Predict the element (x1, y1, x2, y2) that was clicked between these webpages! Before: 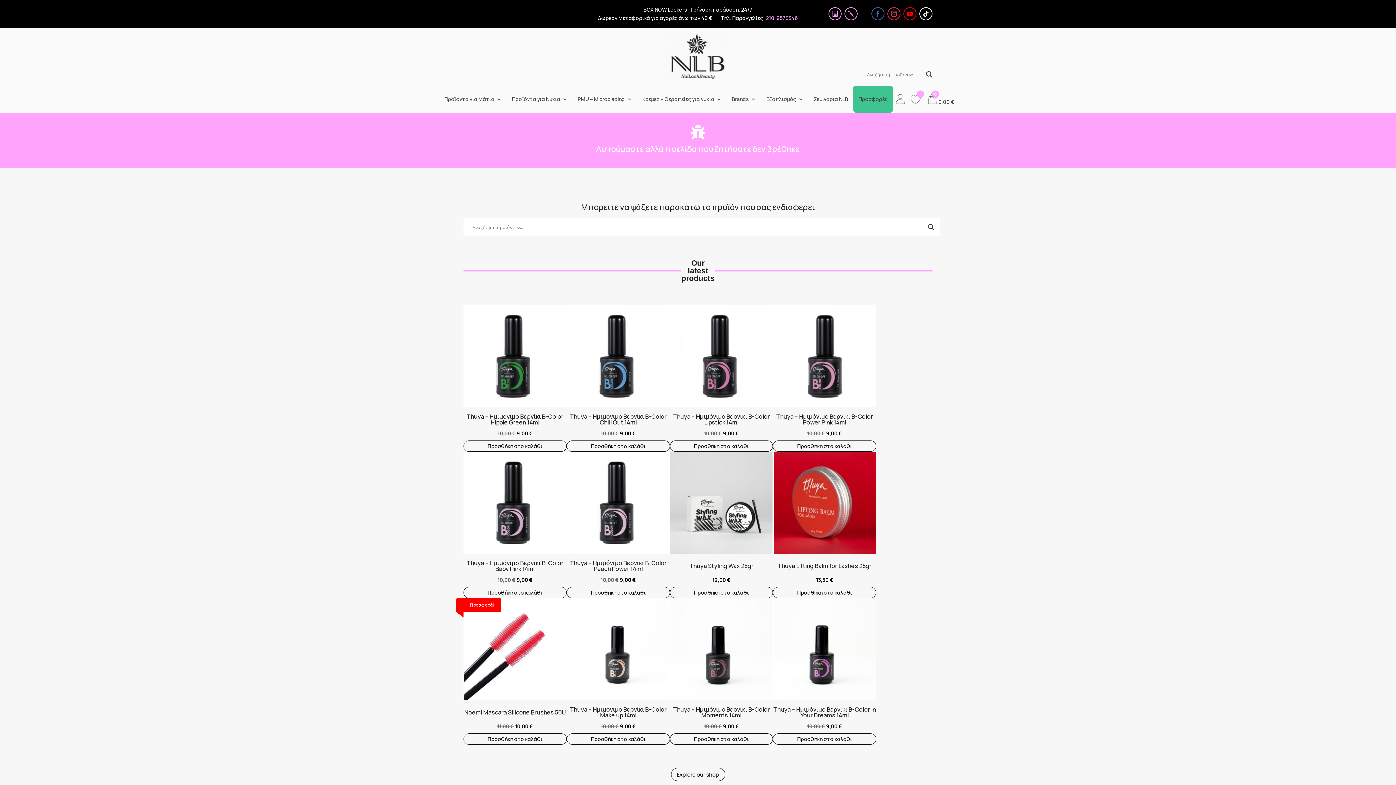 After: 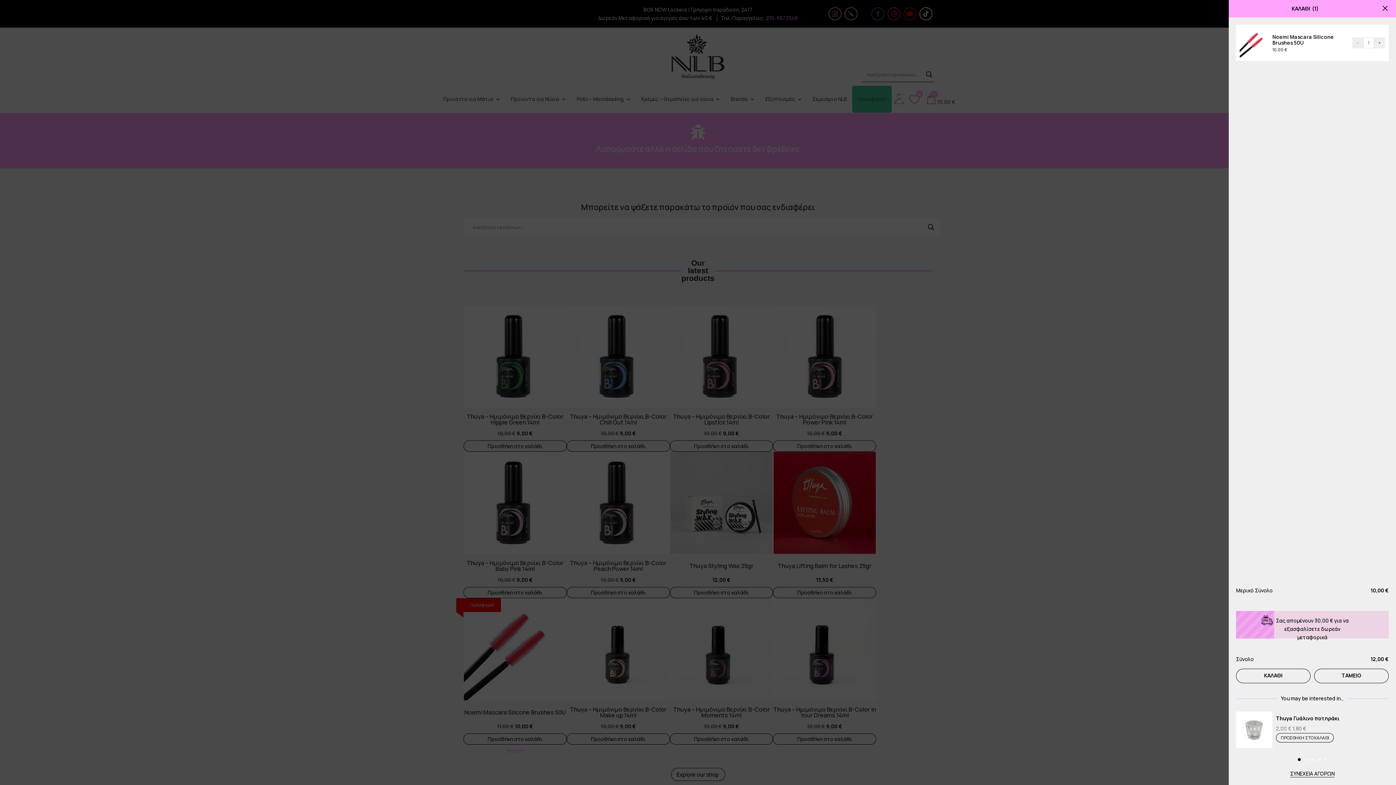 Action: bbox: (463, 733, 566, 745) label: Προσθήκη στο καλάθι: “Noemi Mascara Silicone Brushes 50U”